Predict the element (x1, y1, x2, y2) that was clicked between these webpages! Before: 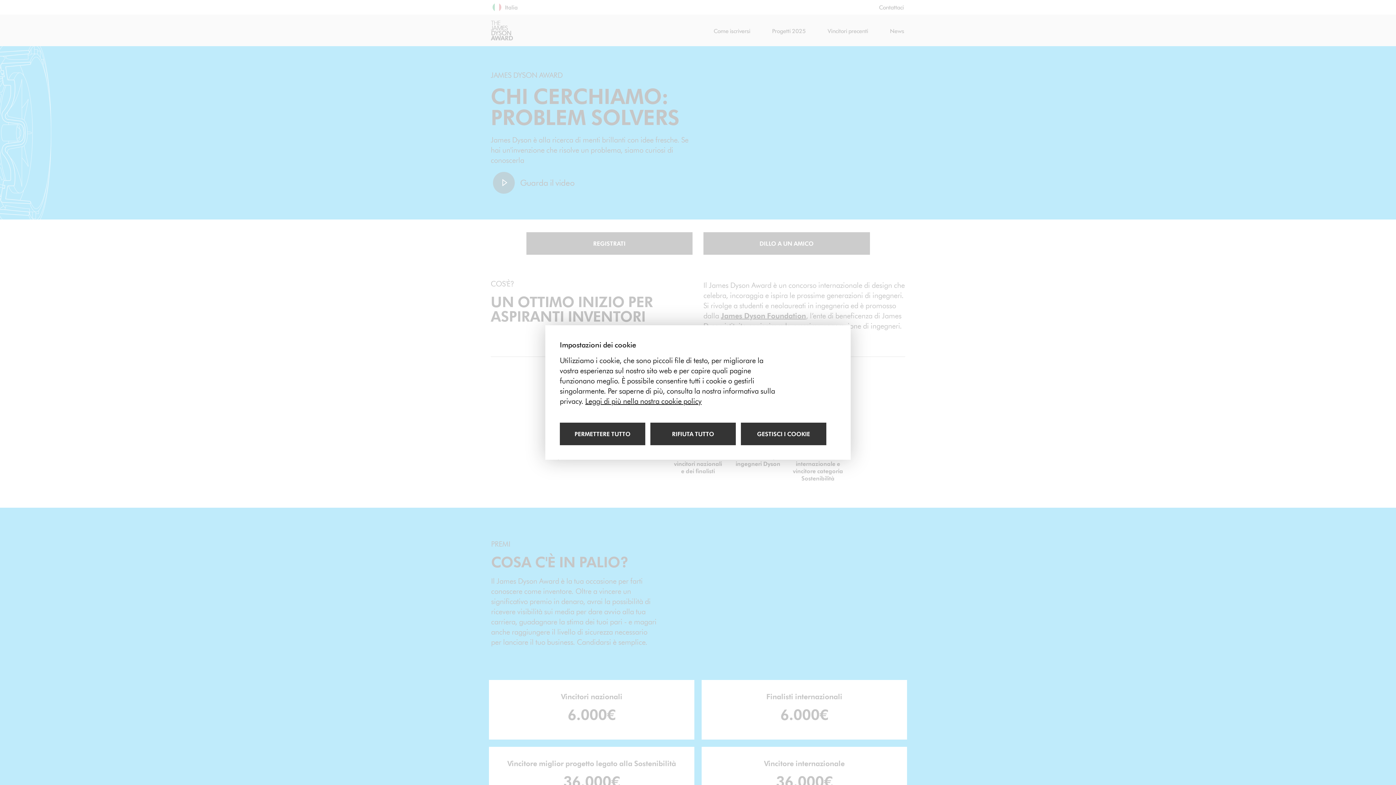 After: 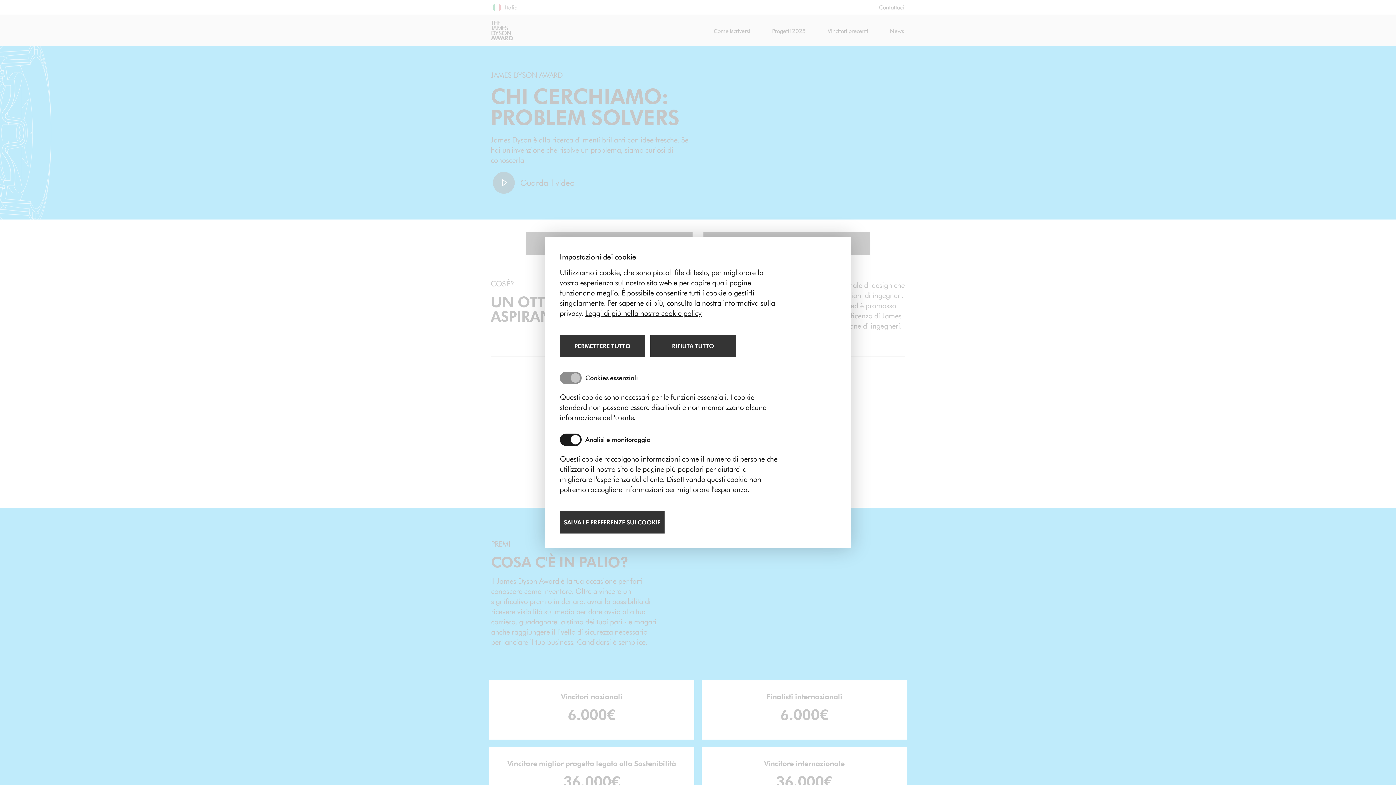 Action: label: Gestisci i cookie bbox: (741, 422, 826, 445)